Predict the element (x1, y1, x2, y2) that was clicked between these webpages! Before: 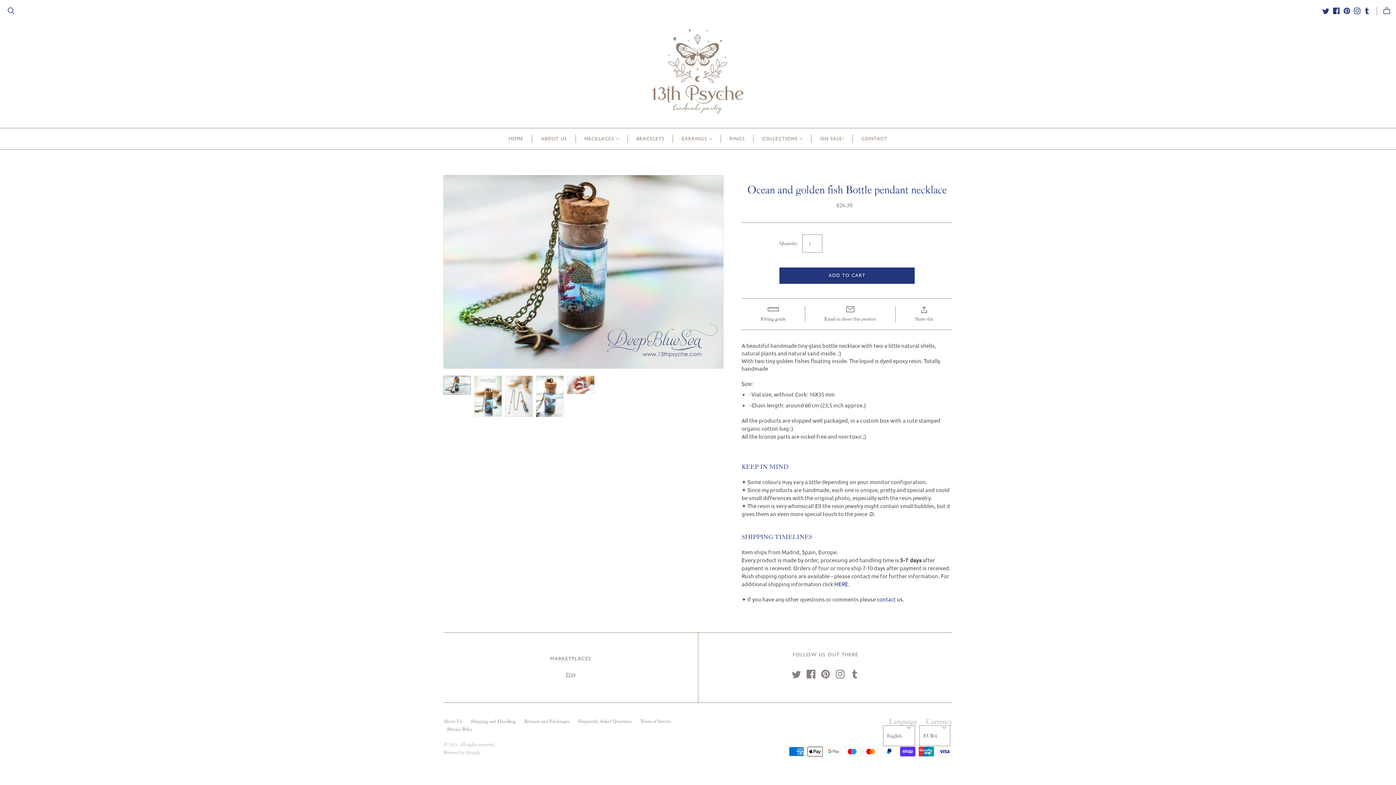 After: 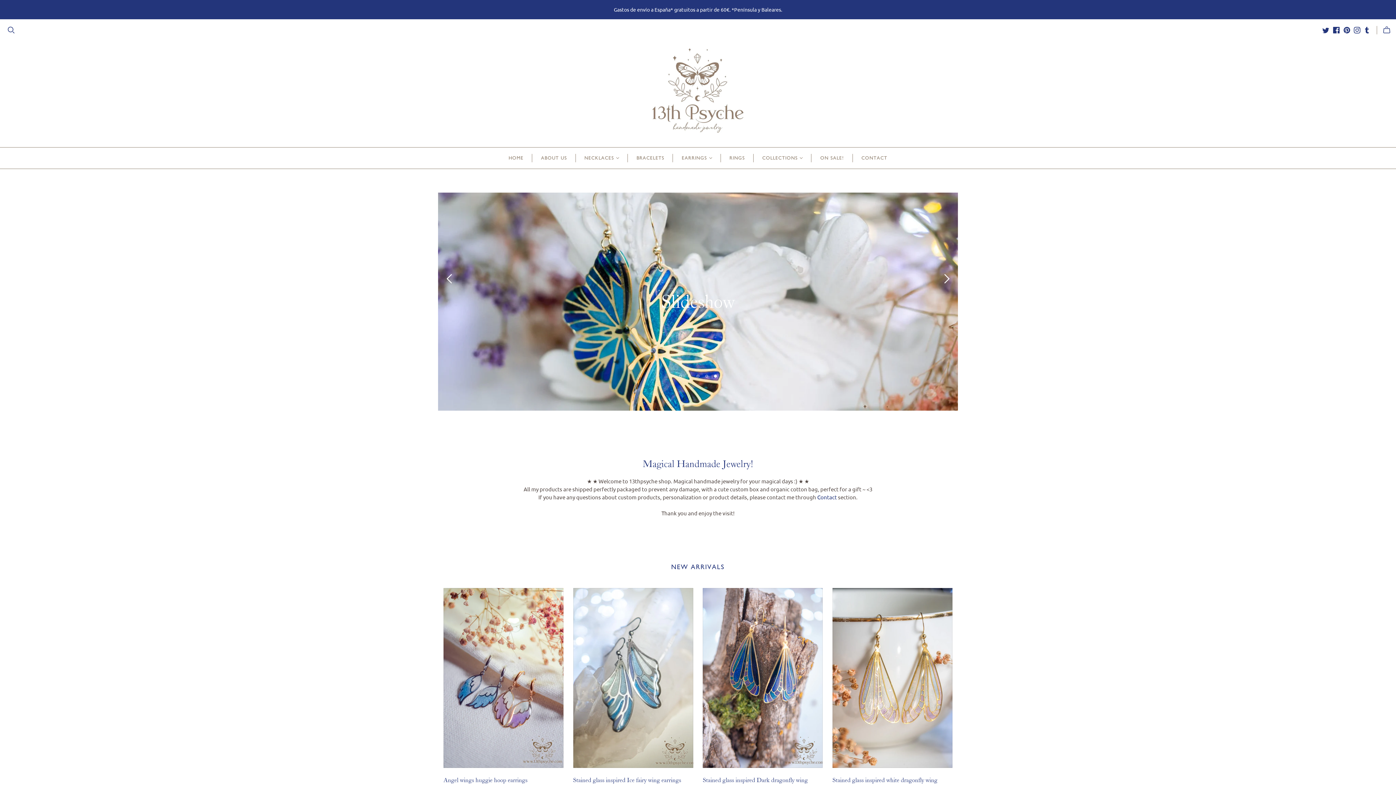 Action: label: HOME bbox: (500, 128, 532, 149)